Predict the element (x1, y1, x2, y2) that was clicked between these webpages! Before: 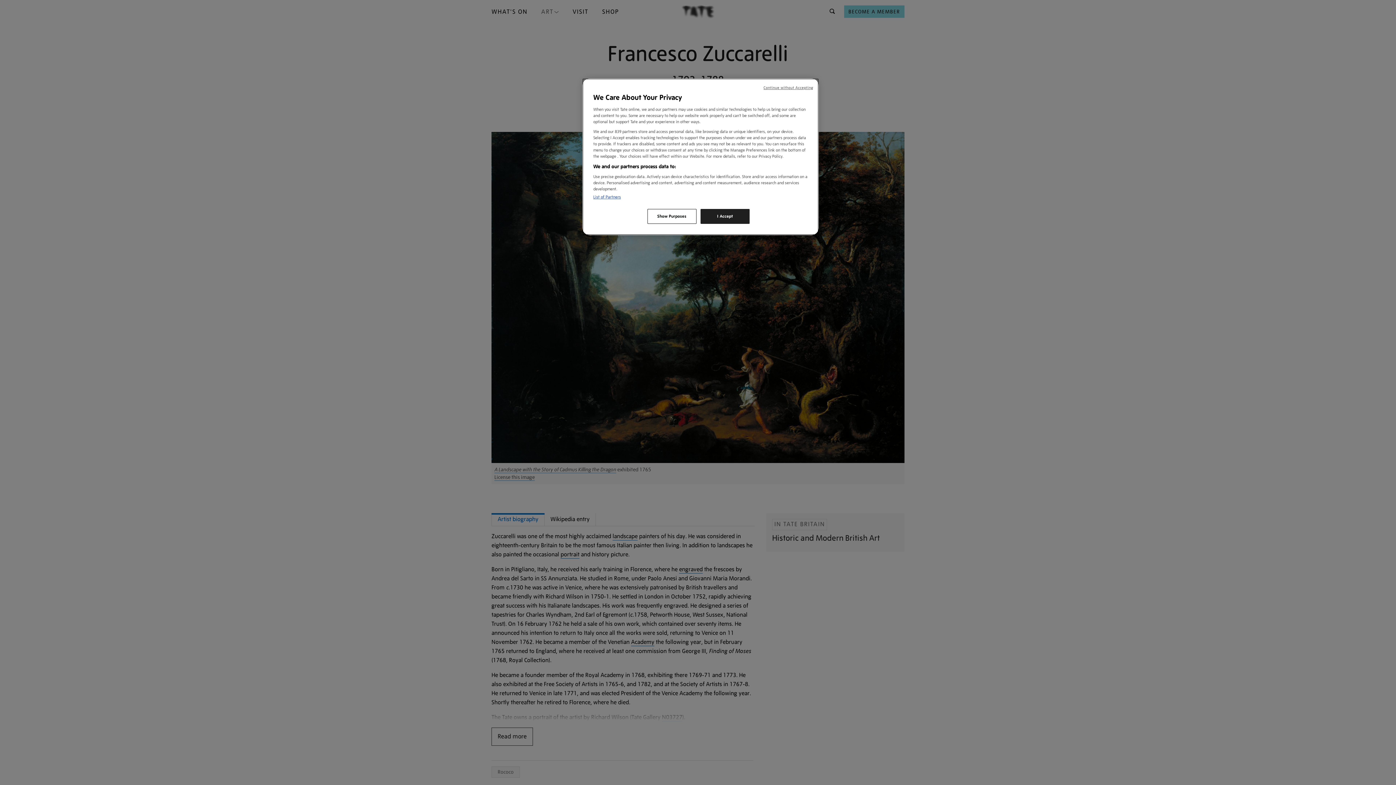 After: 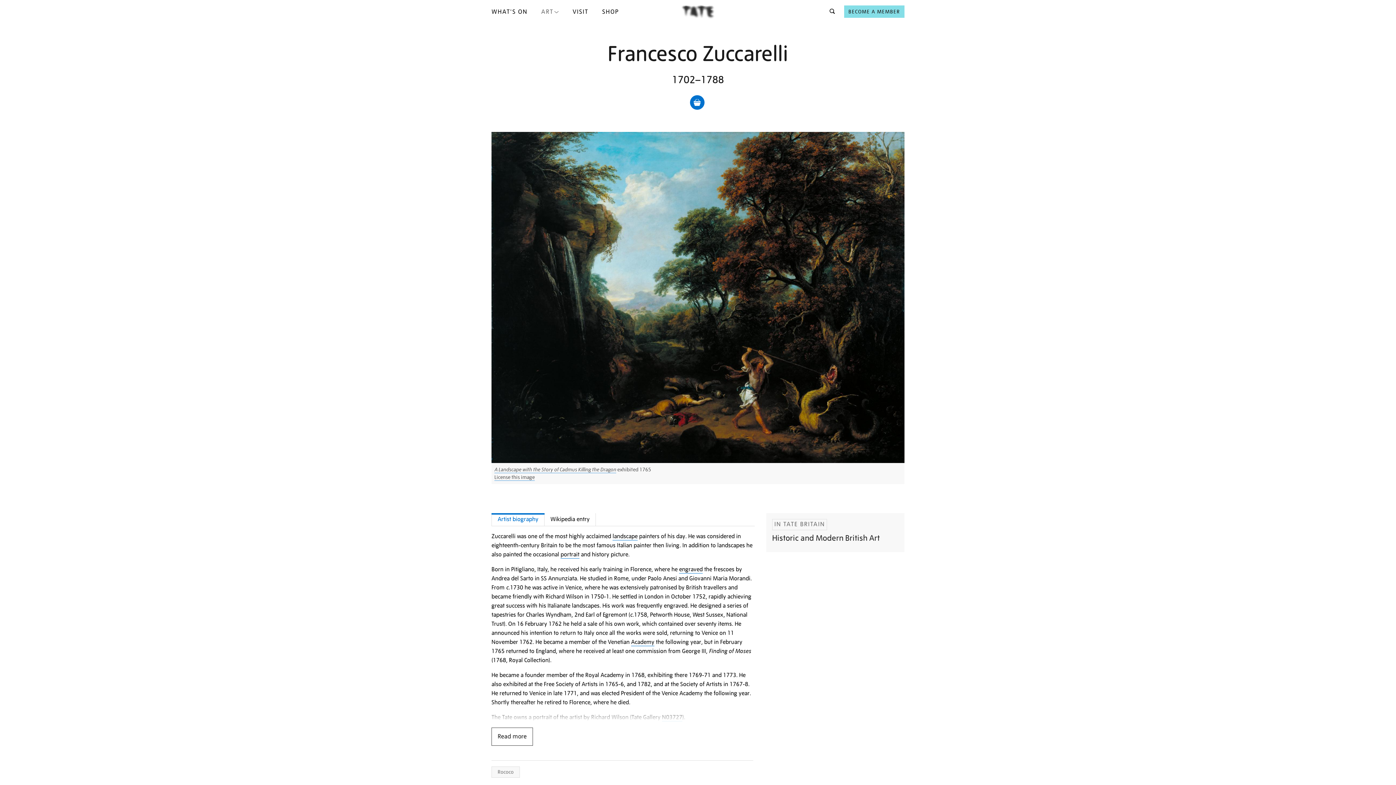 Action: label: I Accept bbox: (700, 209, 749, 224)